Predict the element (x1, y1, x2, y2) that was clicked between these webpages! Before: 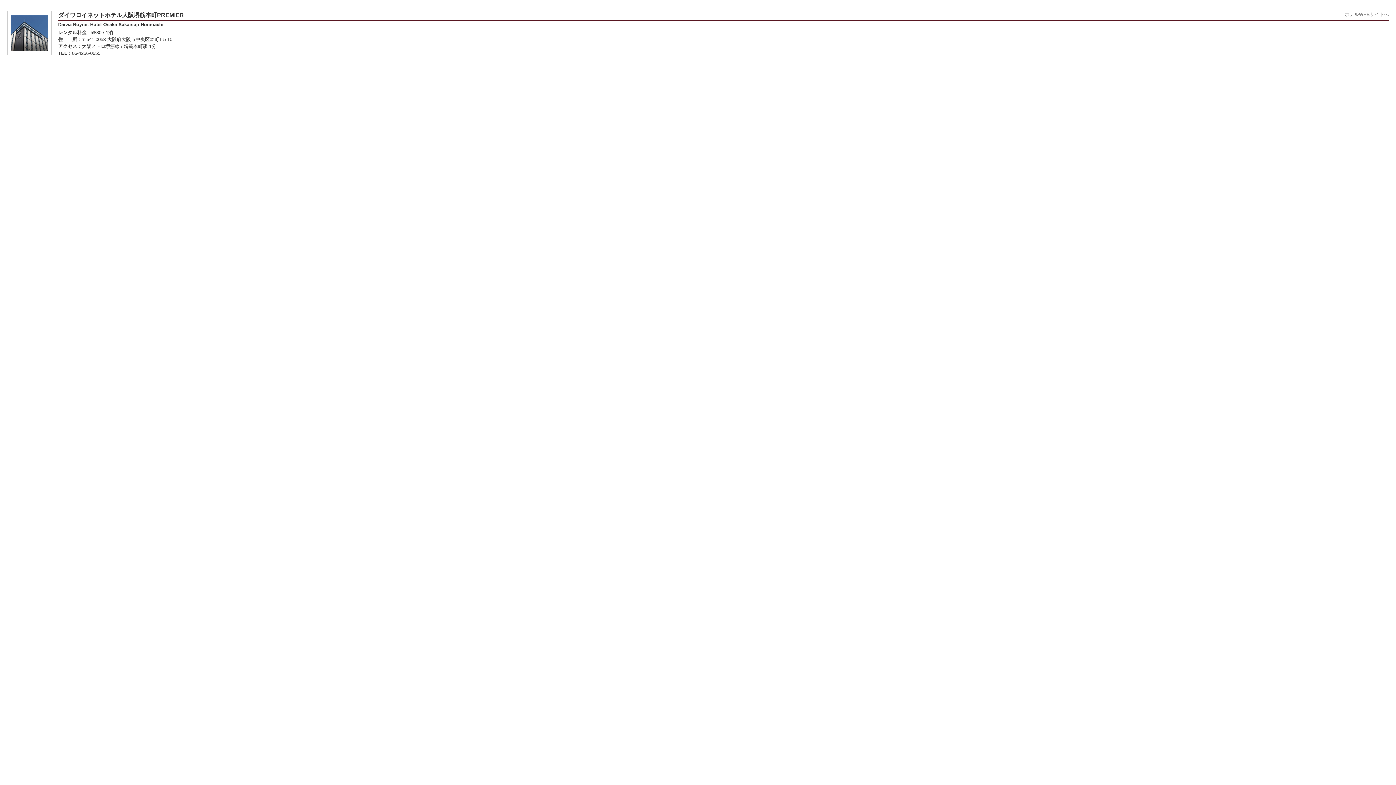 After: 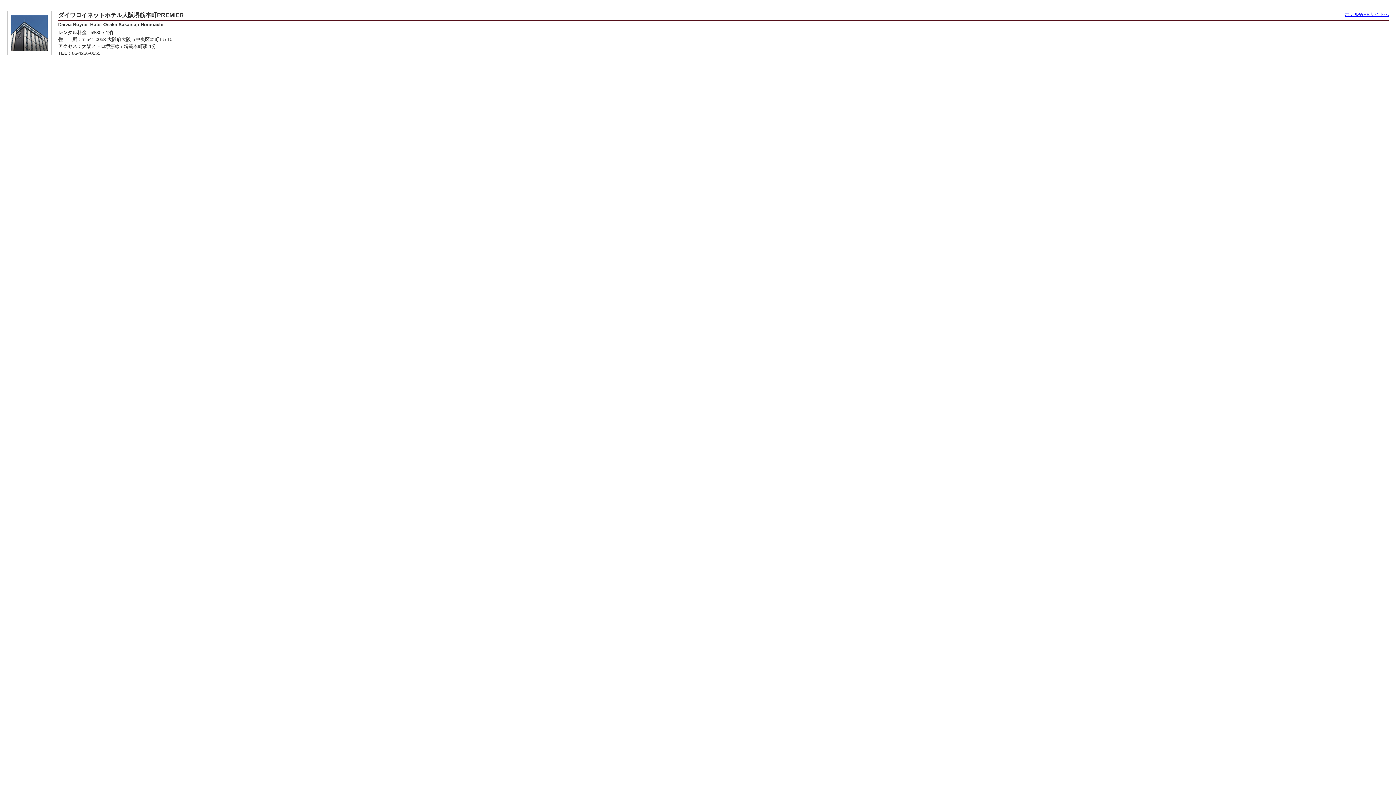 Action: label: ホテルWEBサイトへ bbox: (1345, 11, 1389, 17)